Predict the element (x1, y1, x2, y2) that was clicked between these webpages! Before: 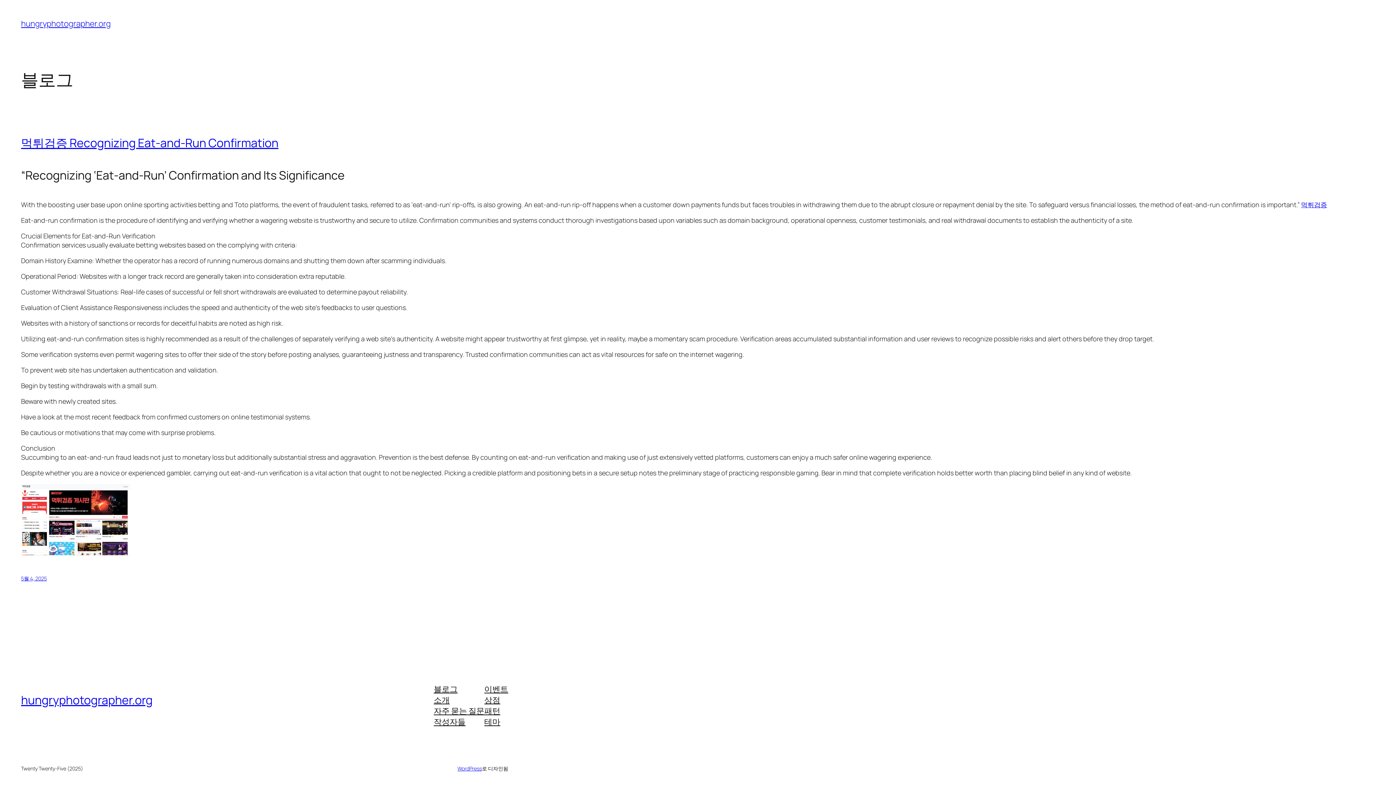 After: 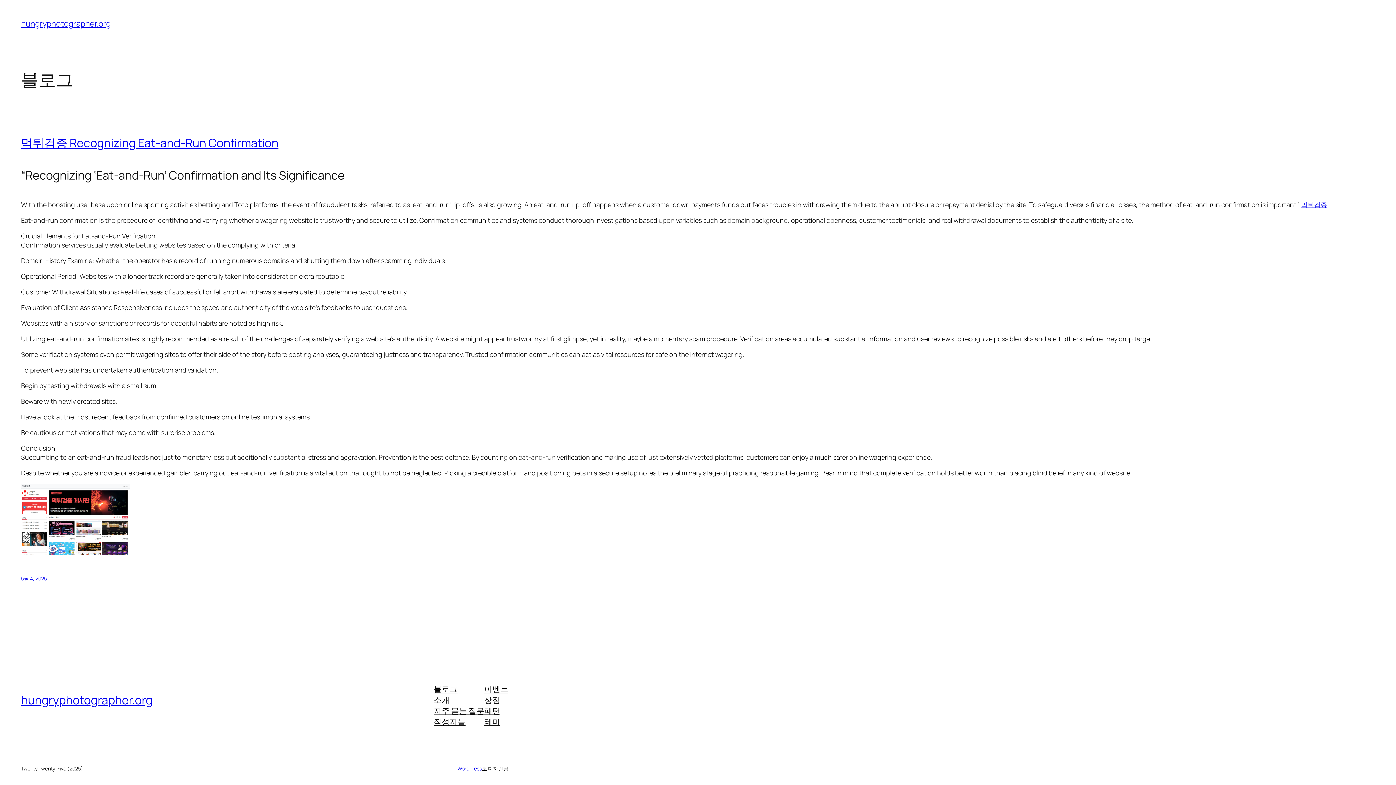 Action: label: 테마 bbox: (484, 716, 500, 727)